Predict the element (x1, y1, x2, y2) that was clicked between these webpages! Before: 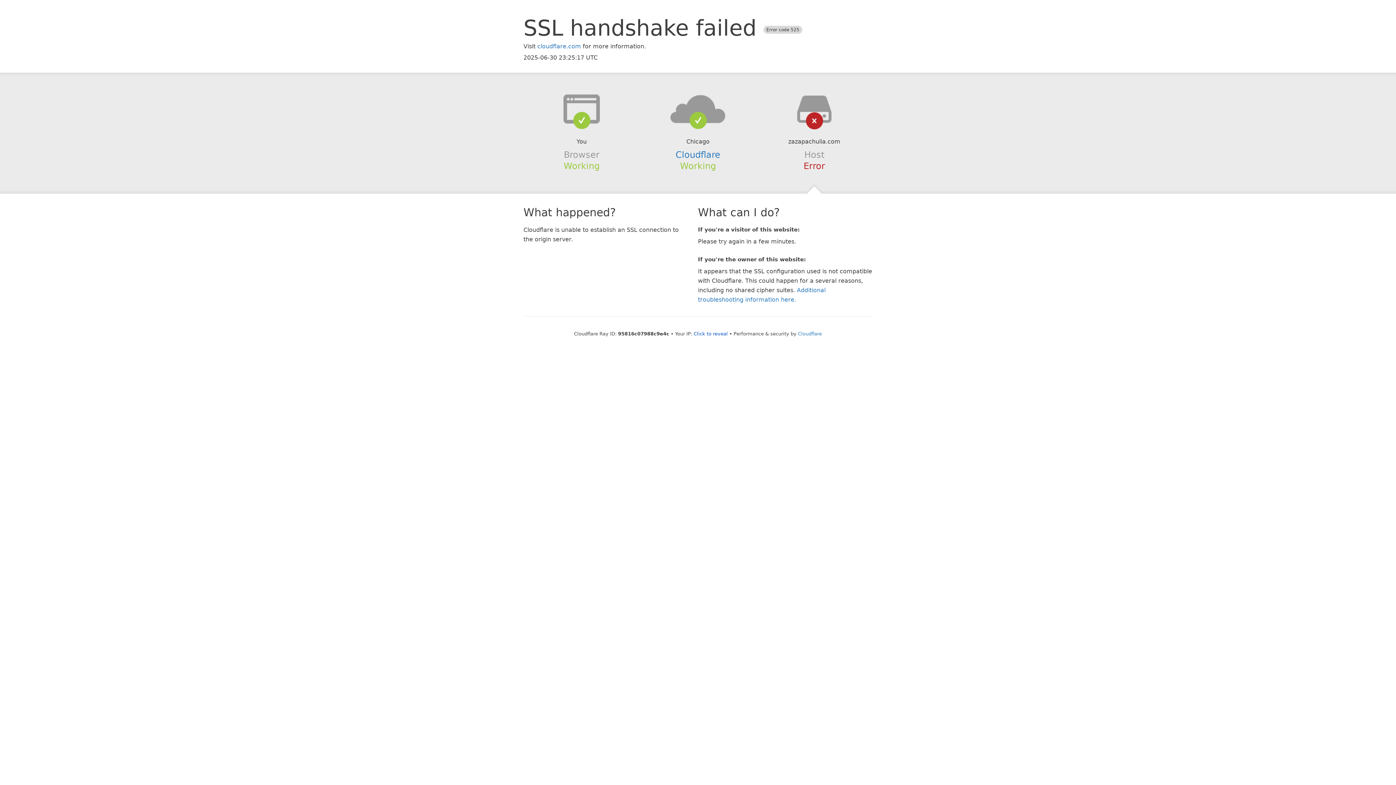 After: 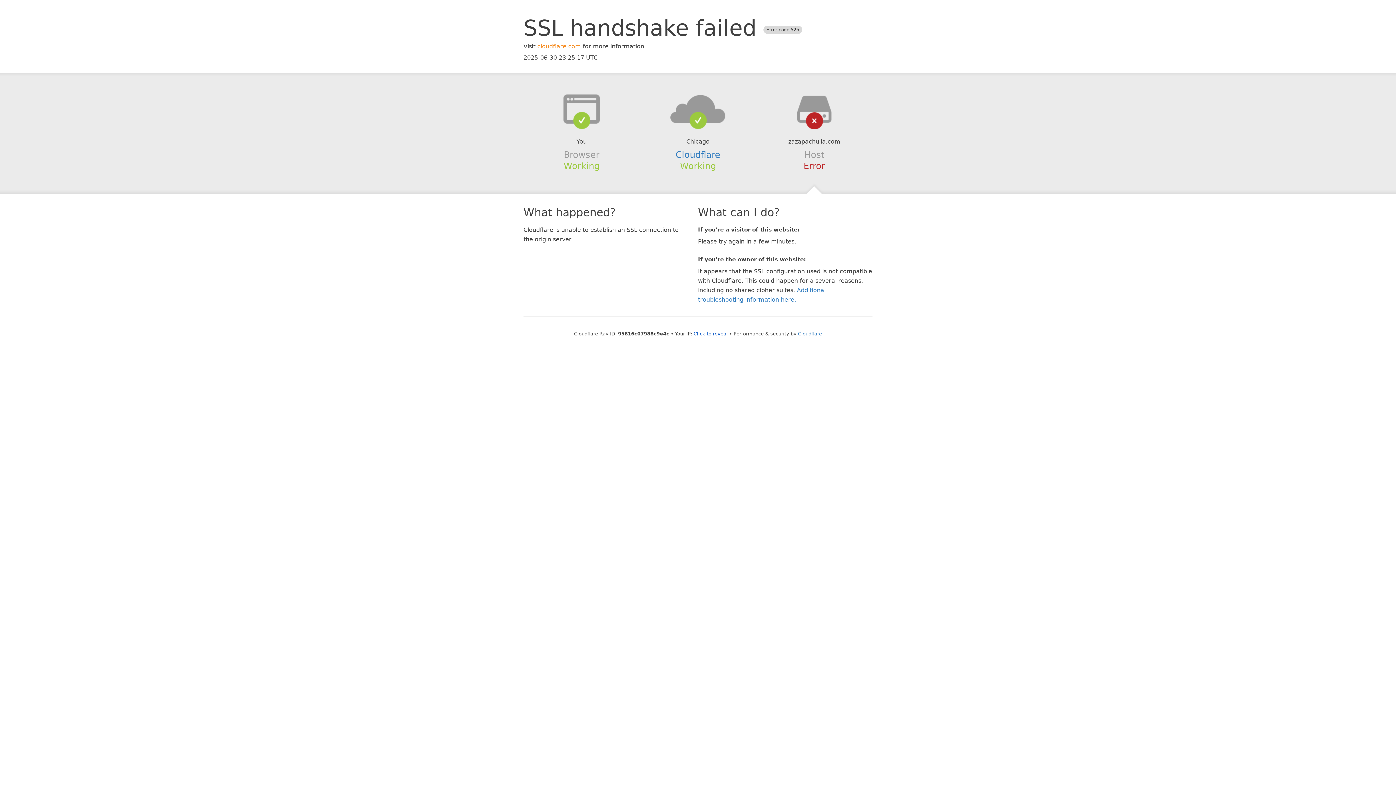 Action: label: cloudflare.com bbox: (537, 42, 581, 49)